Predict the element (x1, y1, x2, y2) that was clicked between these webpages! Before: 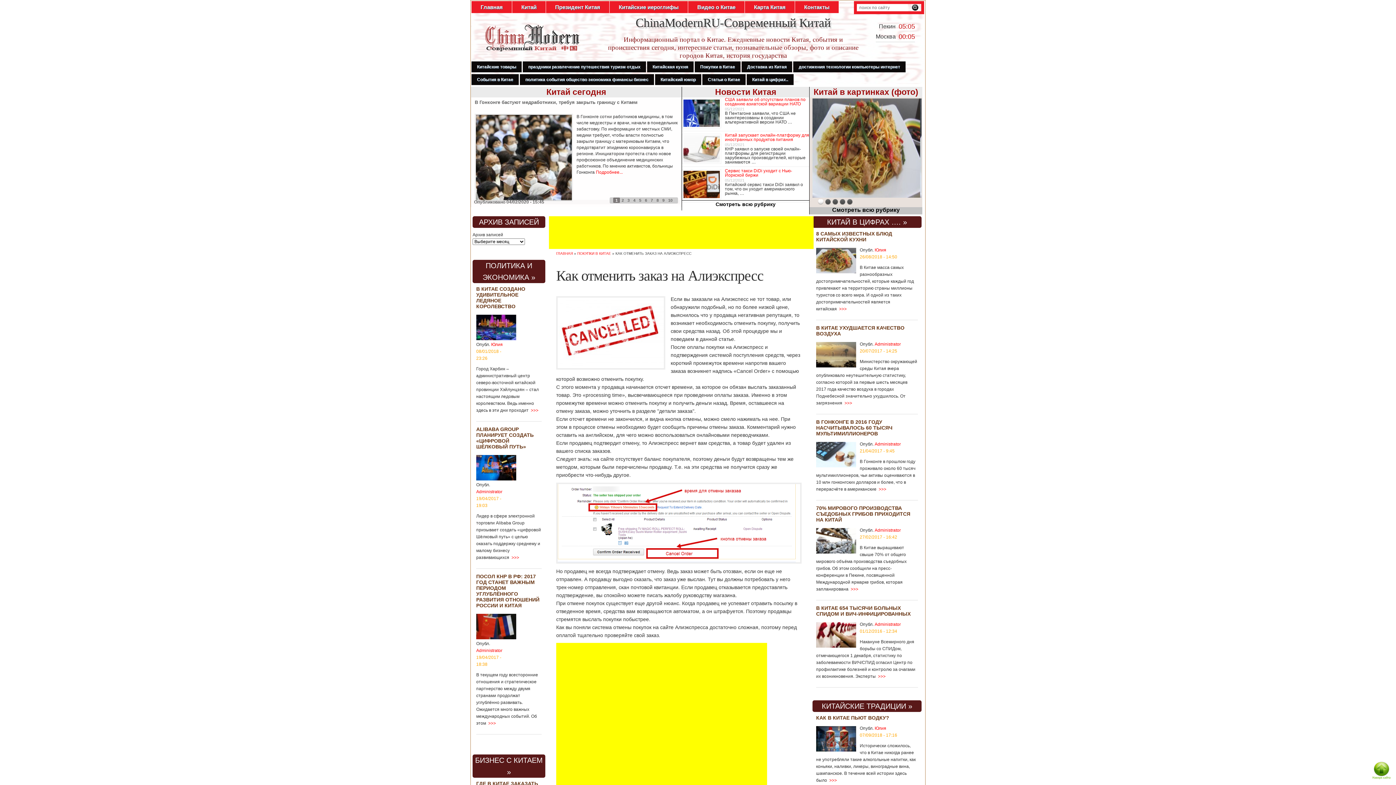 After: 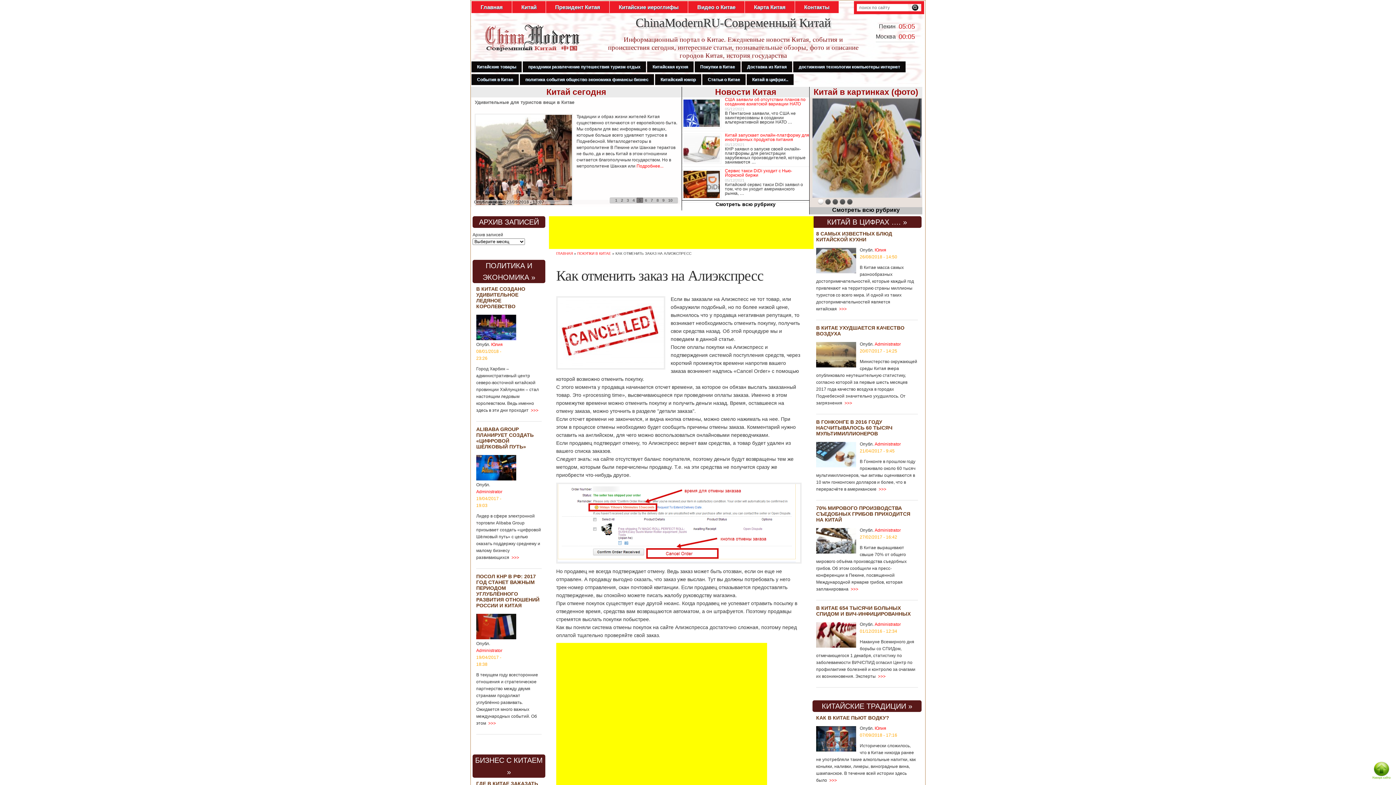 Action: bbox: (637, 198, 643, 202) label: 5